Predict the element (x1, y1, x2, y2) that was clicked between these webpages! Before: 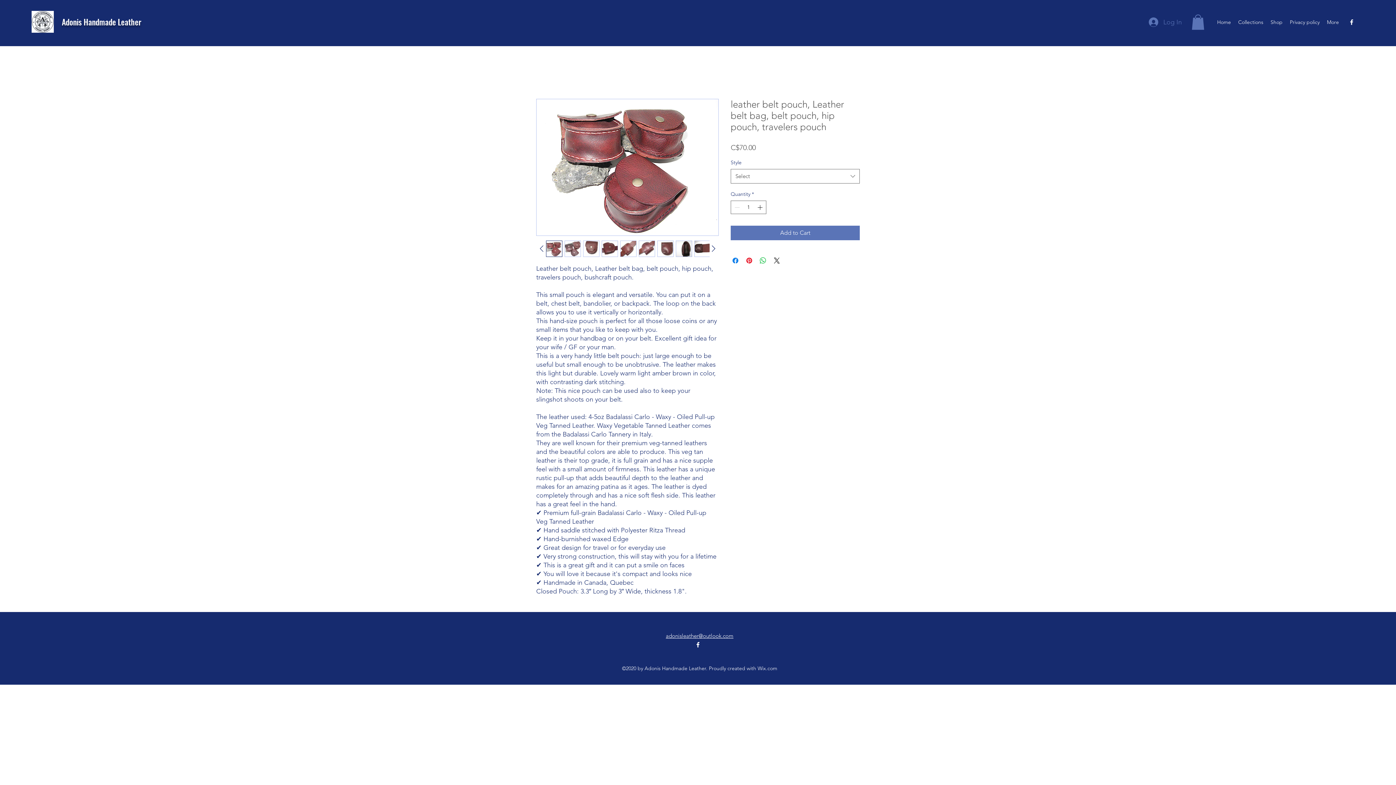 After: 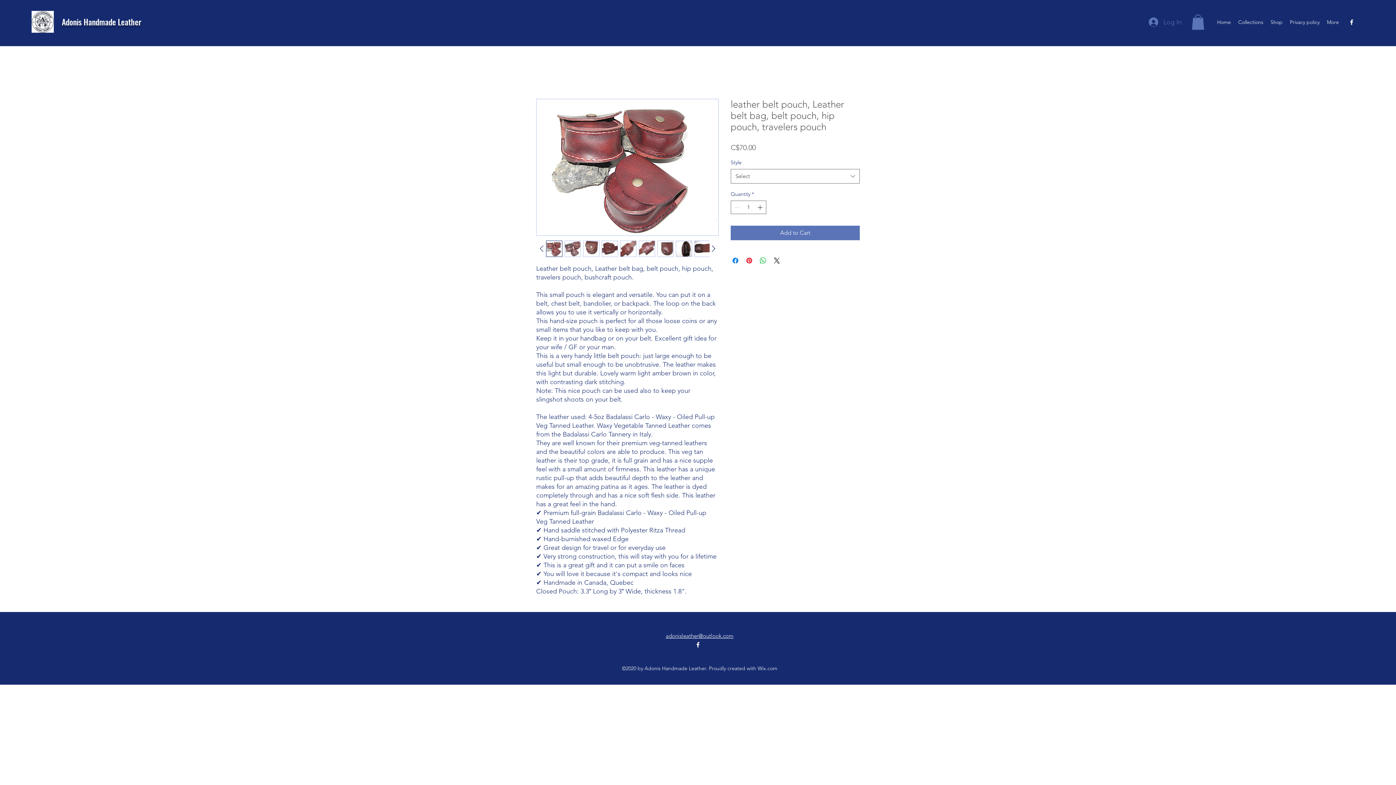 Action: bbox: (675, 240, 692, 257)